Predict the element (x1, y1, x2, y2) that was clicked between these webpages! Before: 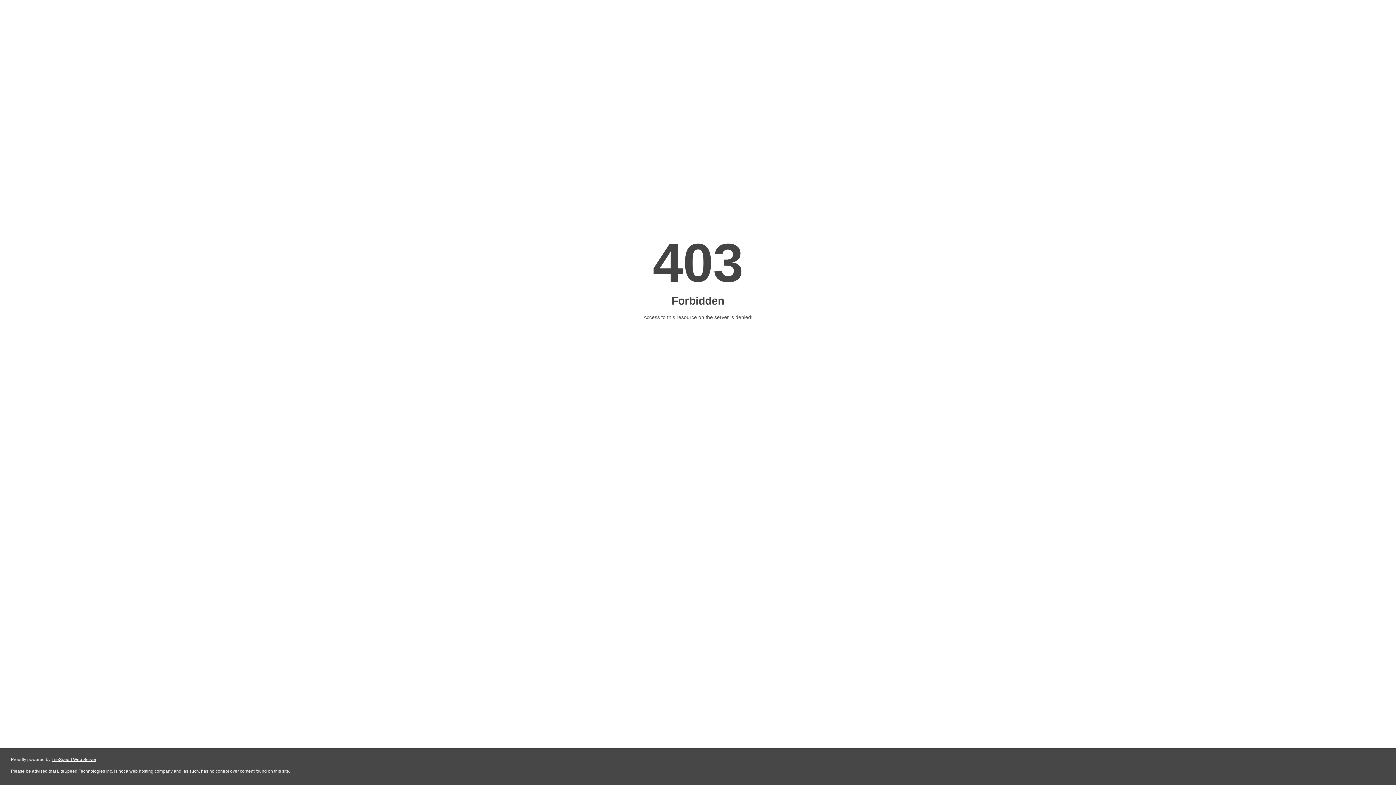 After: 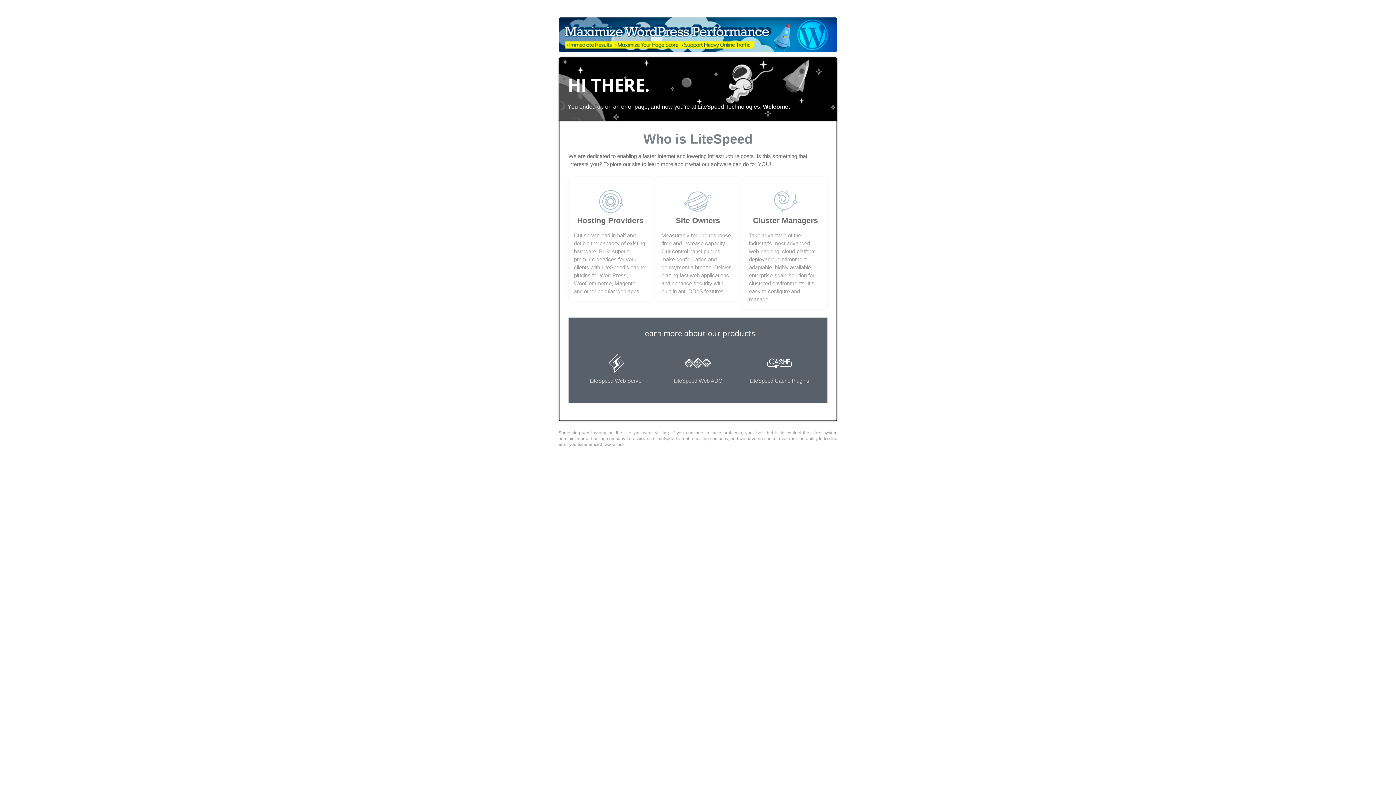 Action: bbox: (51, 757, 96, 762) label: LiteSpeed Web Server